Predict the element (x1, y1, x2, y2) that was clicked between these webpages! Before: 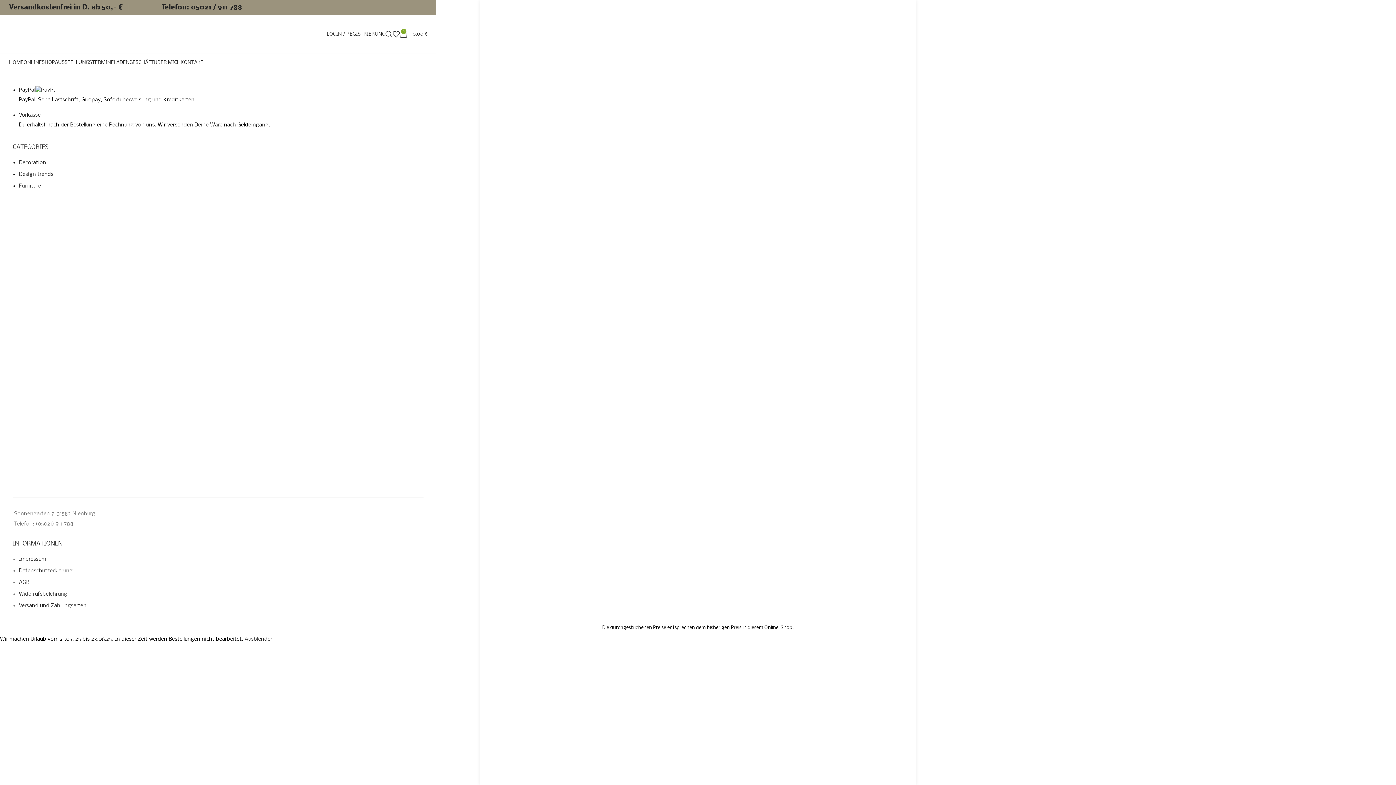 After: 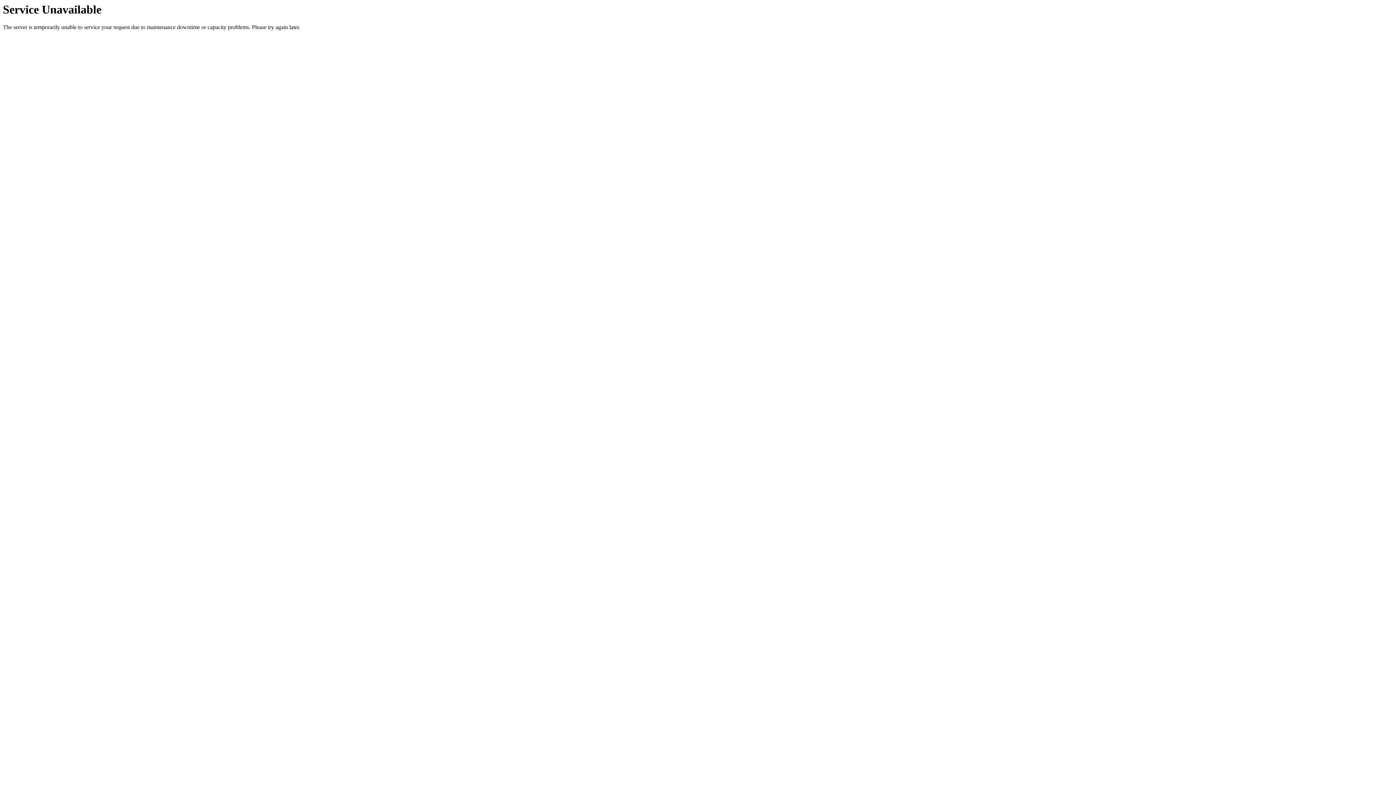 Action: bbox: (18, 183, 41, 189) label: Furniture